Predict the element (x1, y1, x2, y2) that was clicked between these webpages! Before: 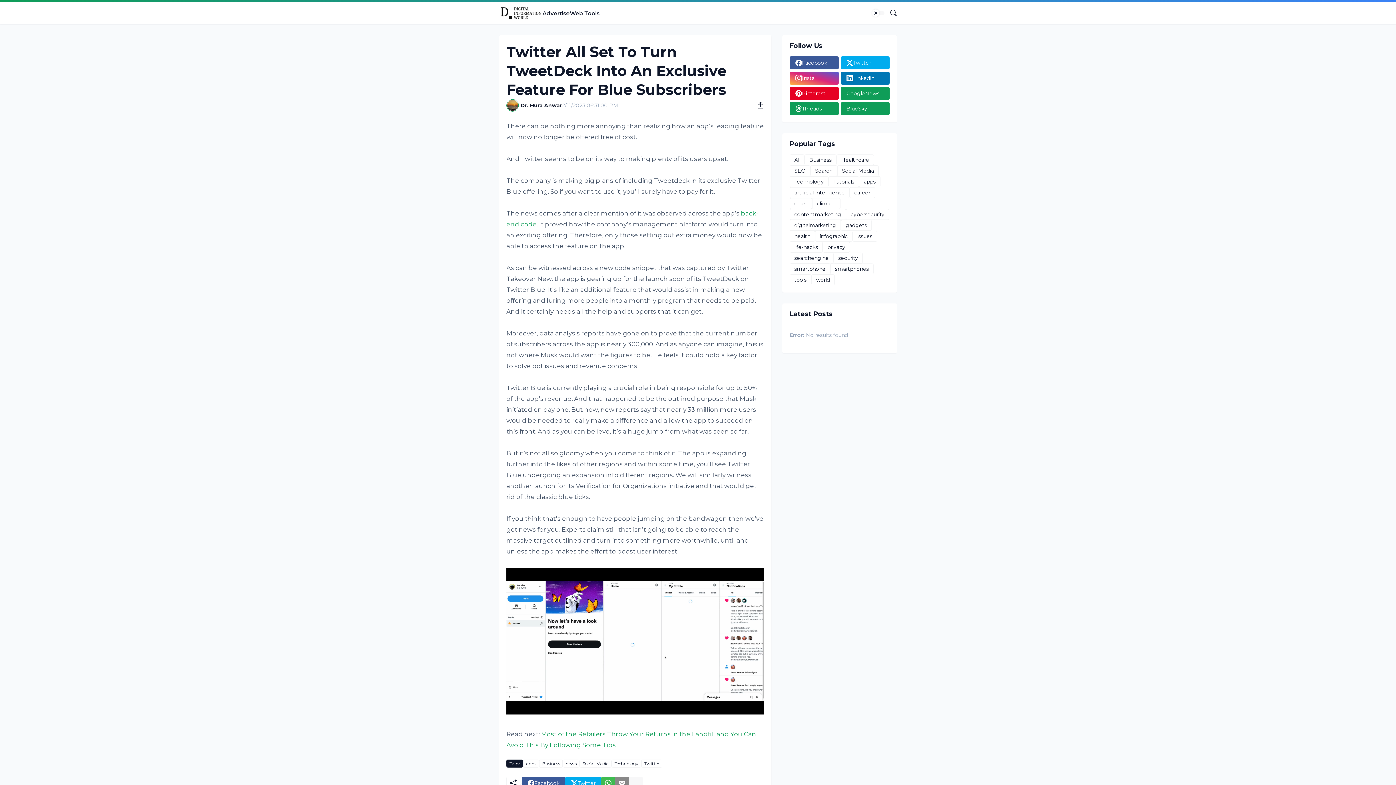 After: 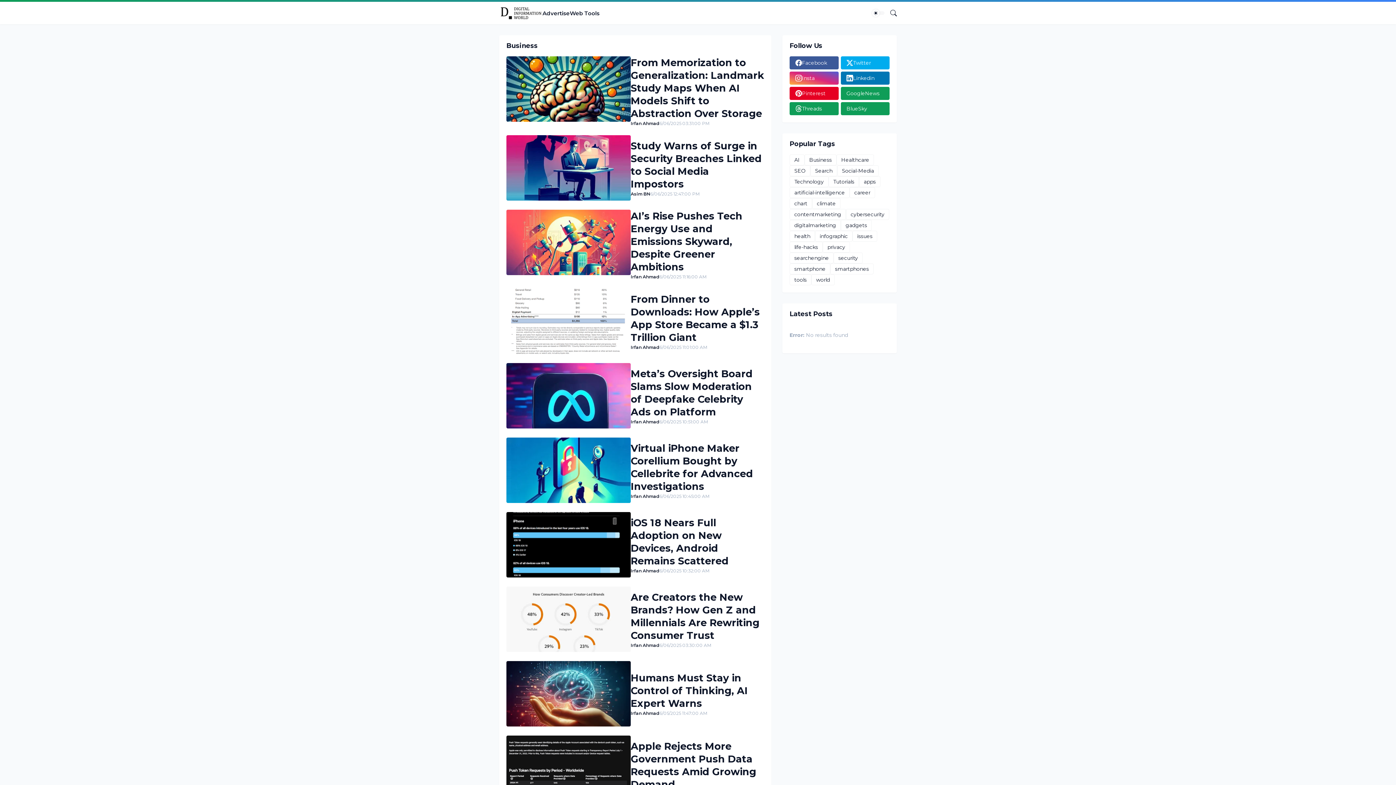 Action: bbox: (804, 154, 836, 165) label: Business